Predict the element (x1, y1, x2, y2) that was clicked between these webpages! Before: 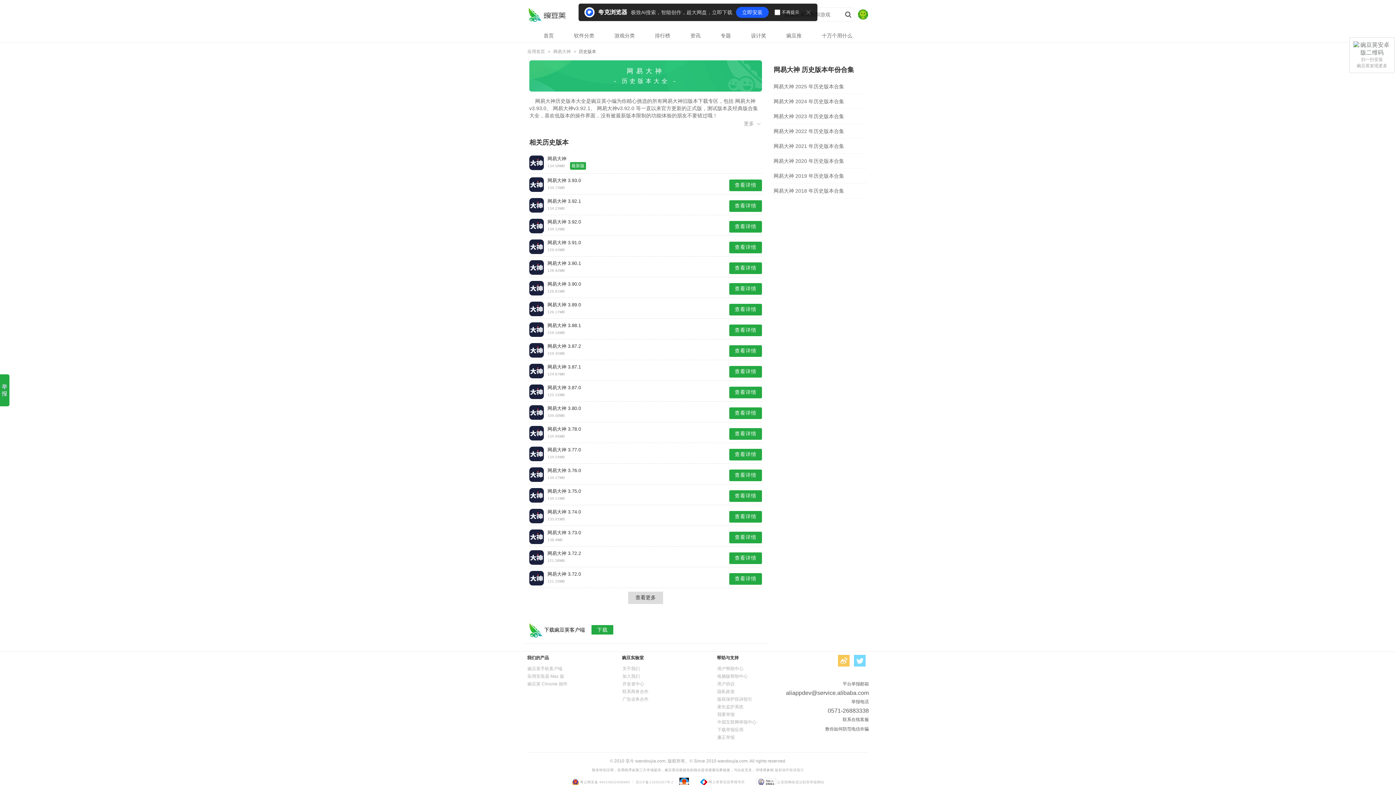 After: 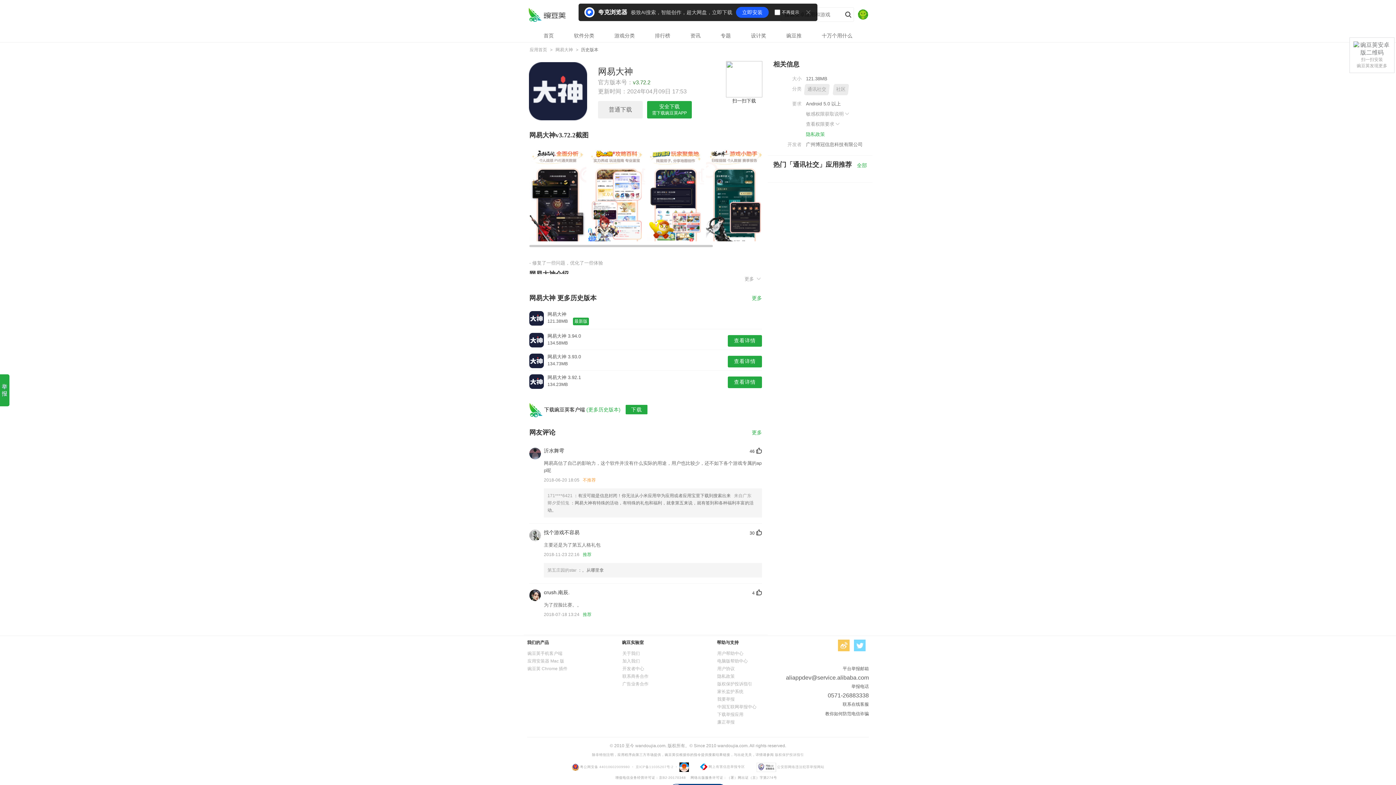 Action: label: 查看详情 bbox: (729, 552, 762, 564)